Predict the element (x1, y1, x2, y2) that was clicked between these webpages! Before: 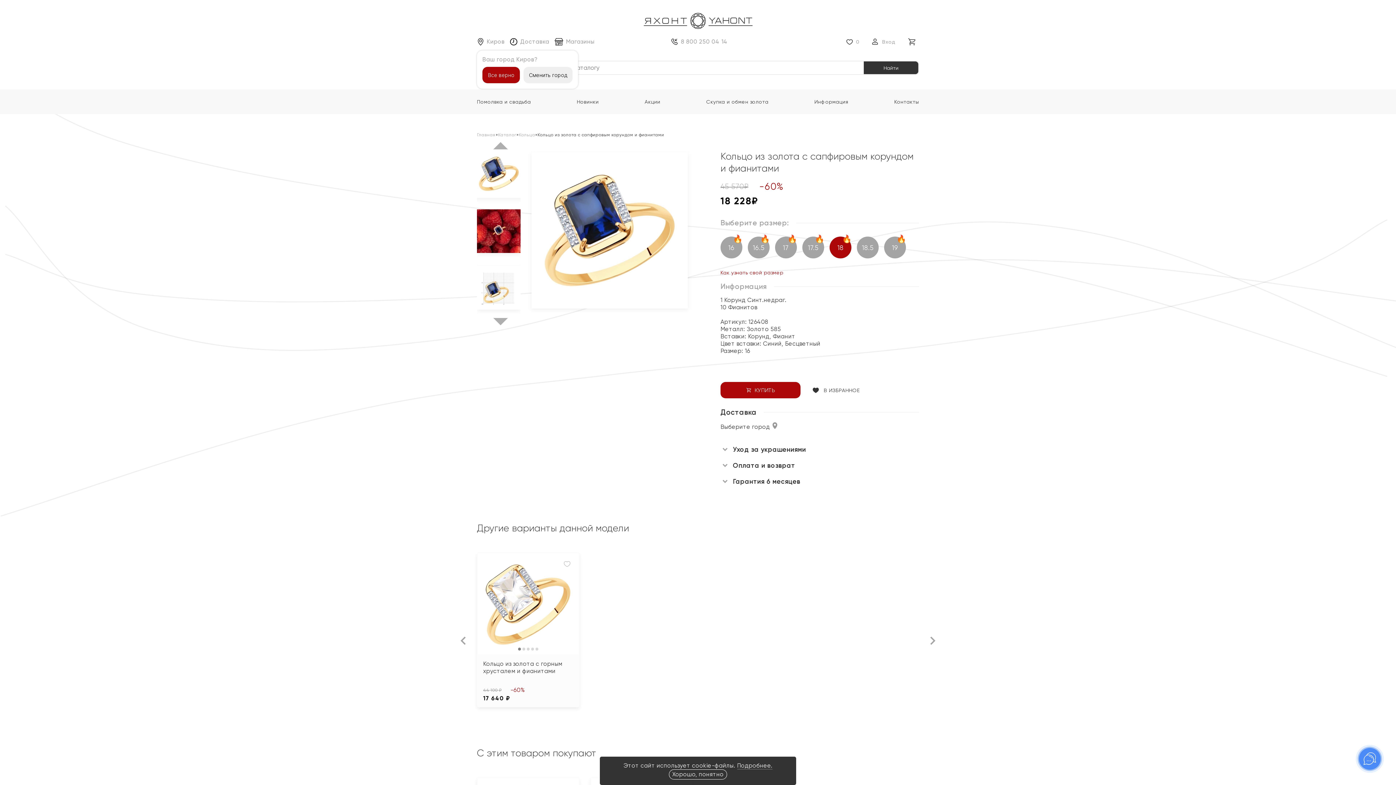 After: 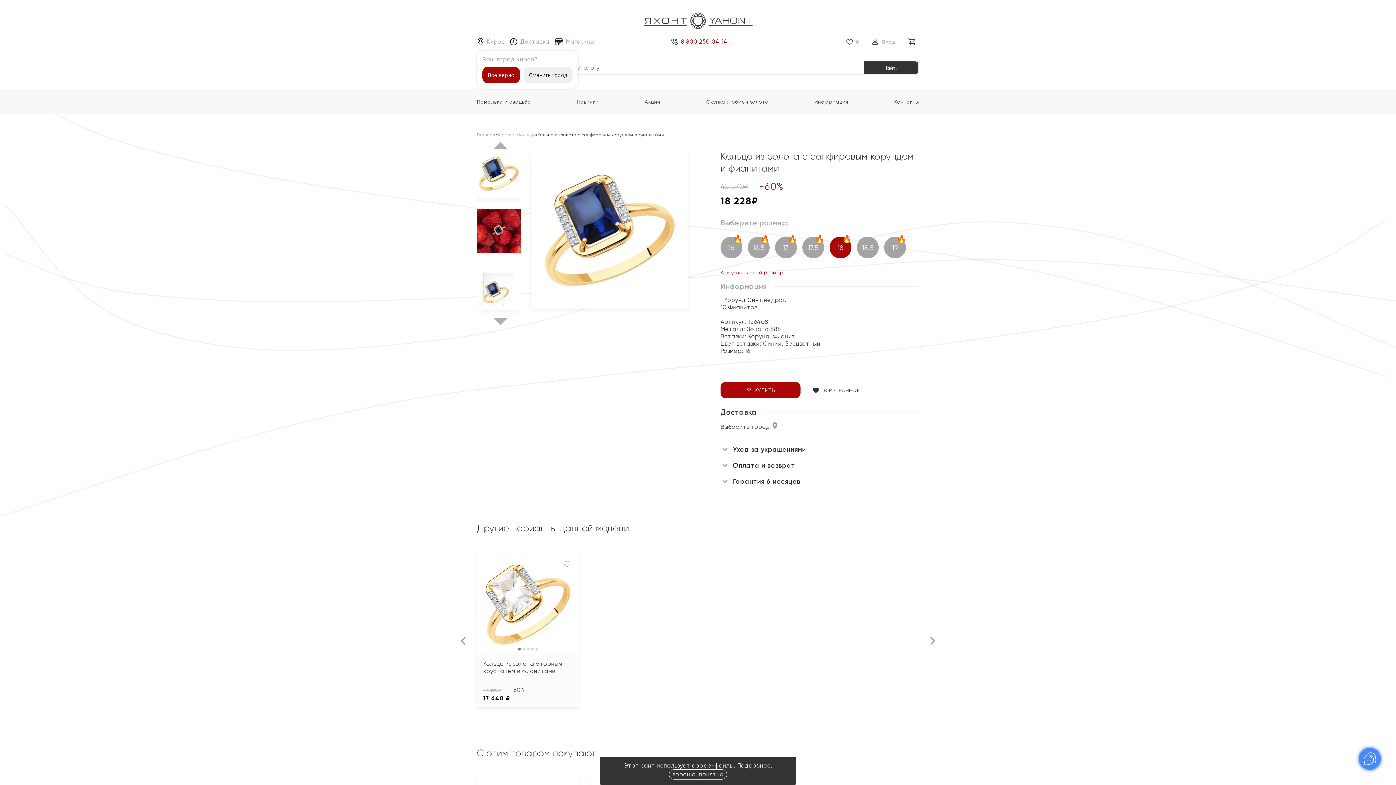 Action: label: 8 800 250 04 14 bbox: (671, 38, 727, 45)